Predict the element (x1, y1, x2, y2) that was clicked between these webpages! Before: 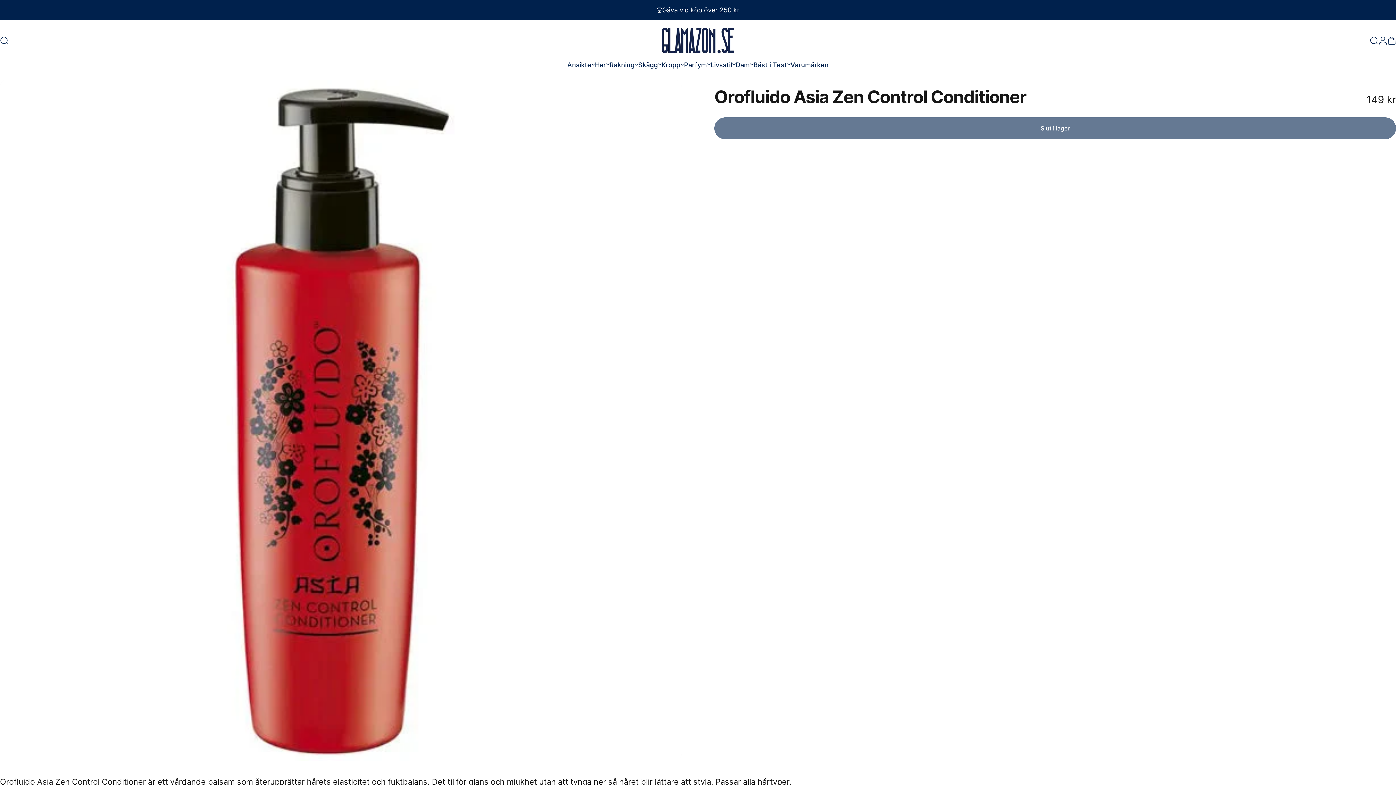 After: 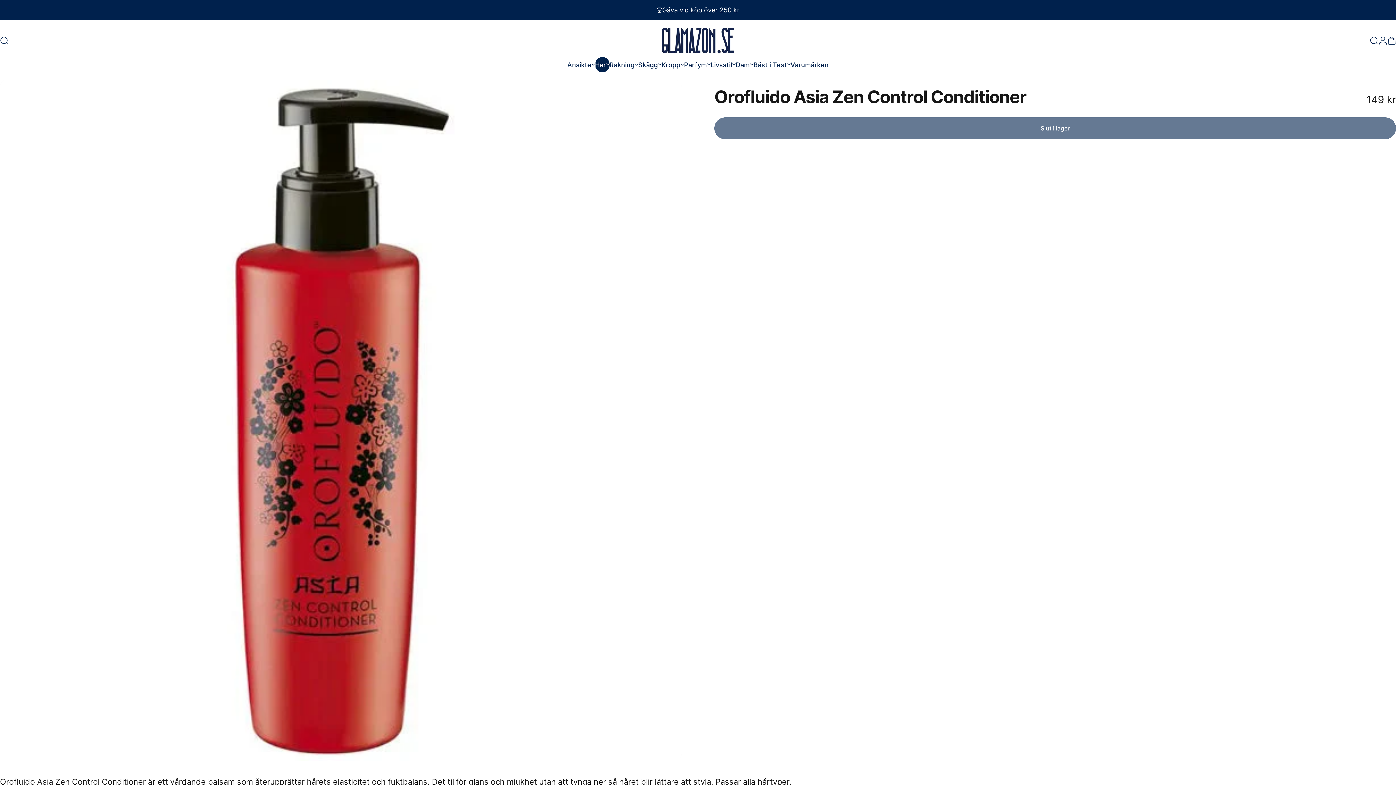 Action: label: Hår
Hår bbox: (595, 57, 609, 72)